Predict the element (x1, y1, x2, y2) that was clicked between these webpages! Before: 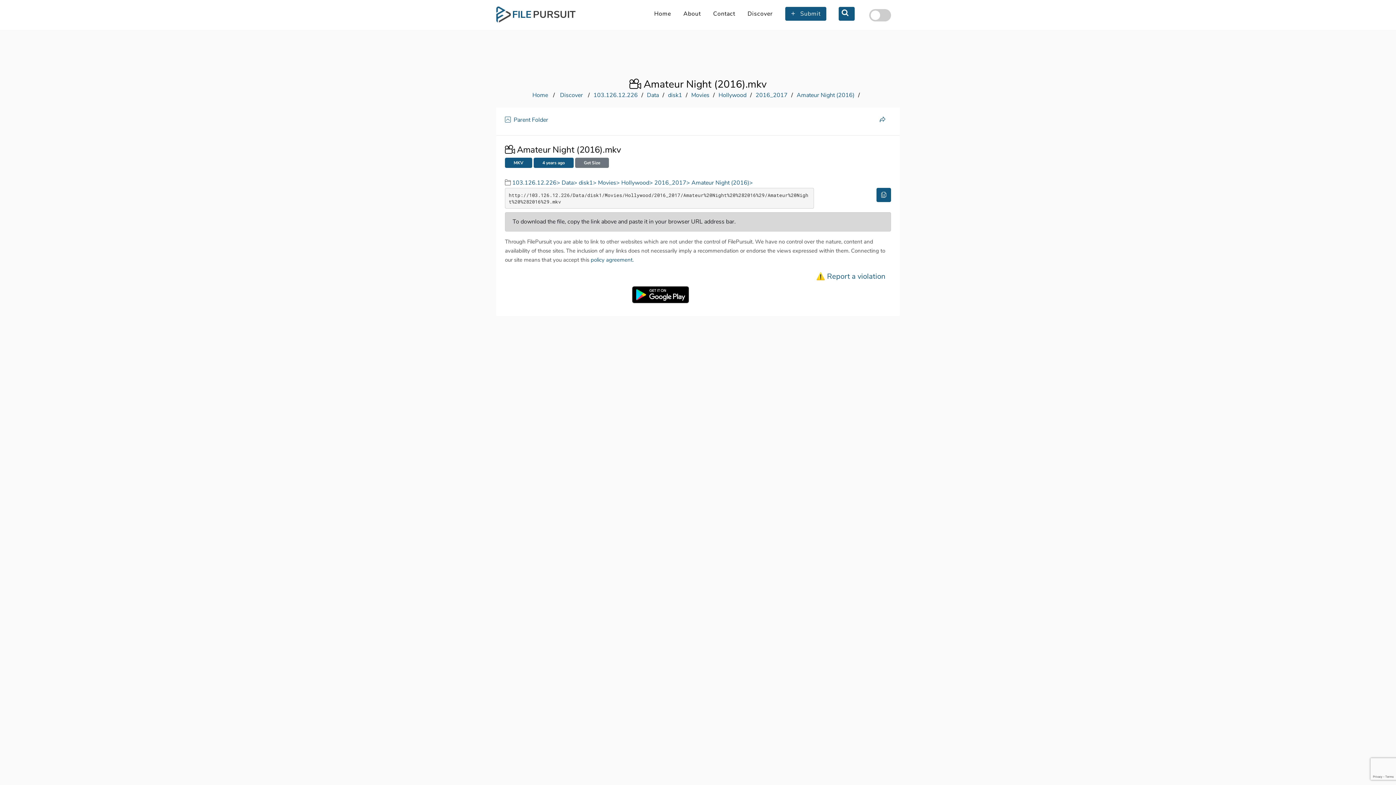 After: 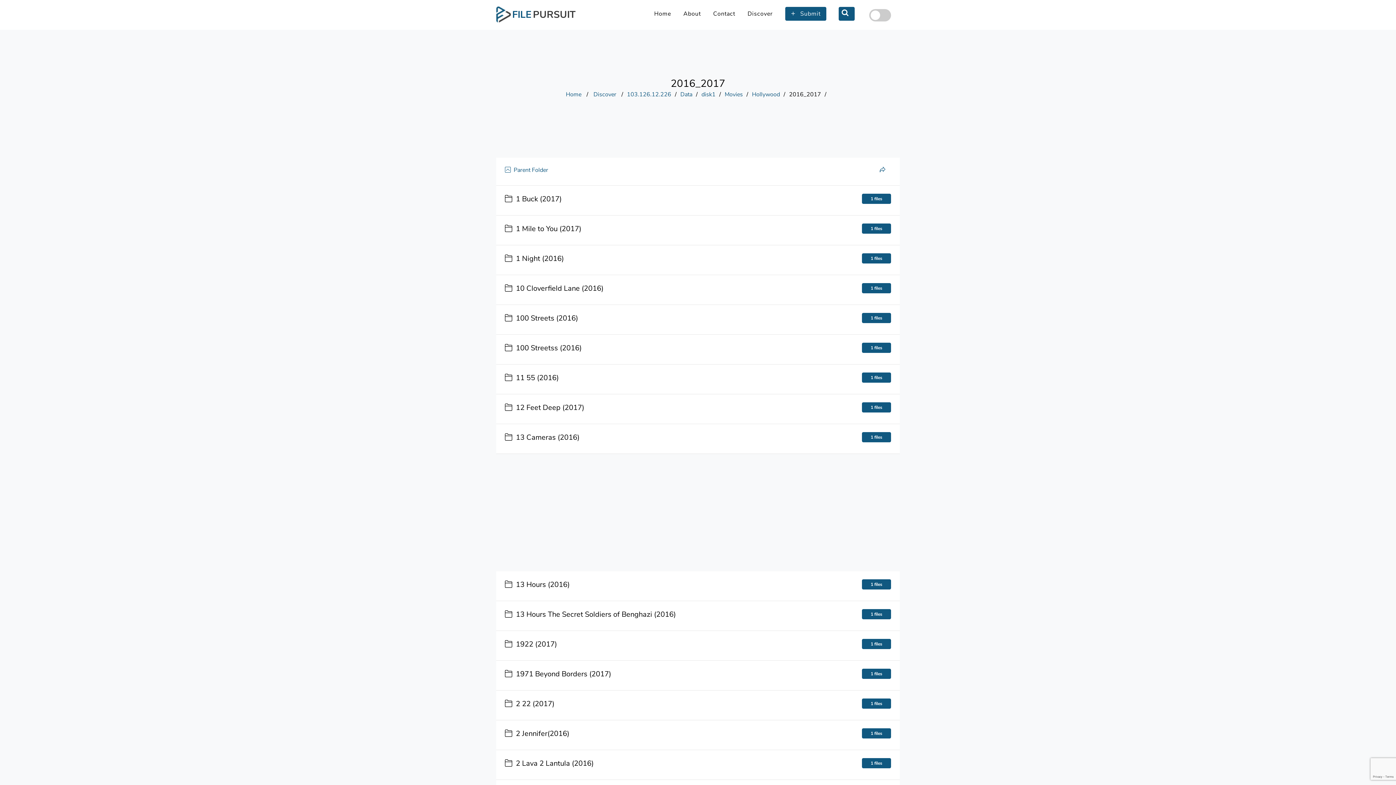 Action: bbox: (755, 91, 787, 99) label: 2016_2017